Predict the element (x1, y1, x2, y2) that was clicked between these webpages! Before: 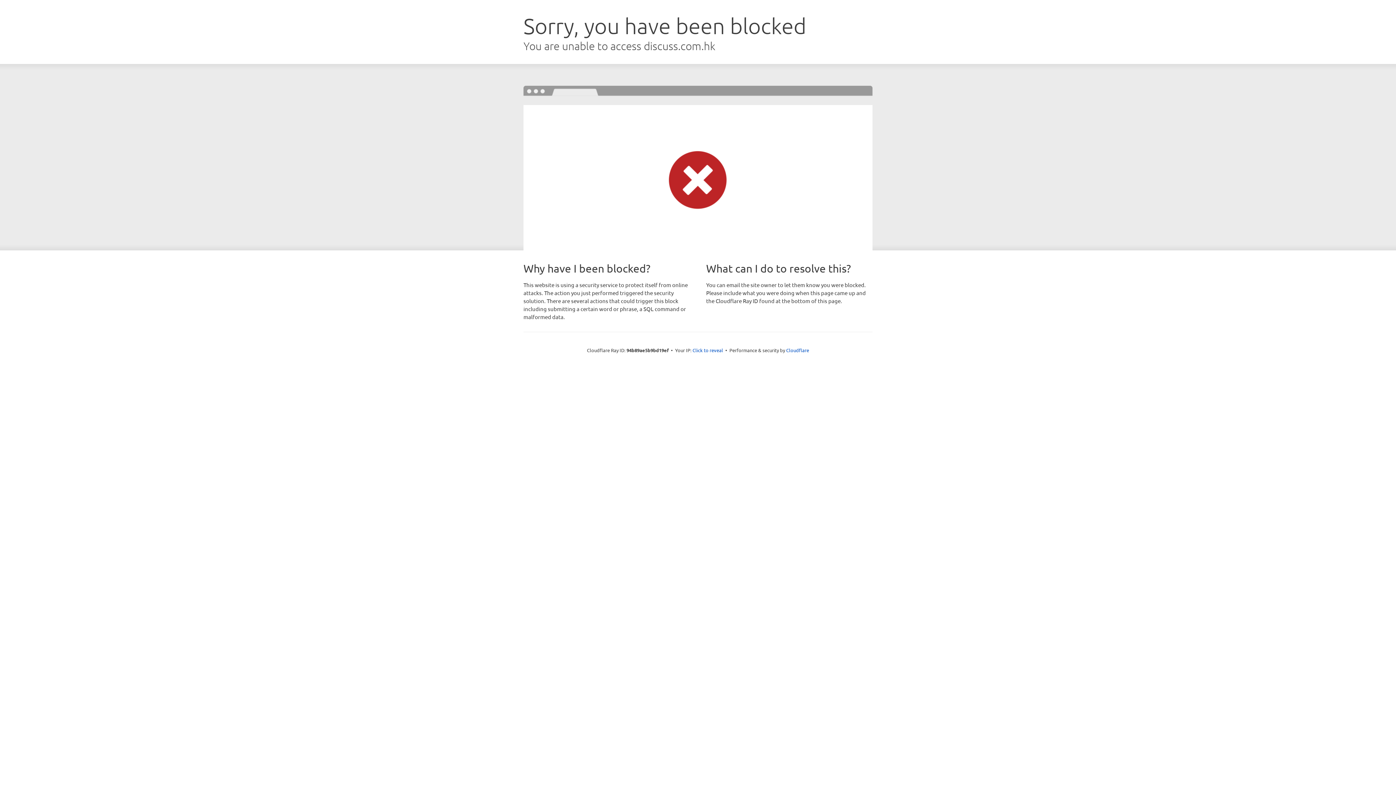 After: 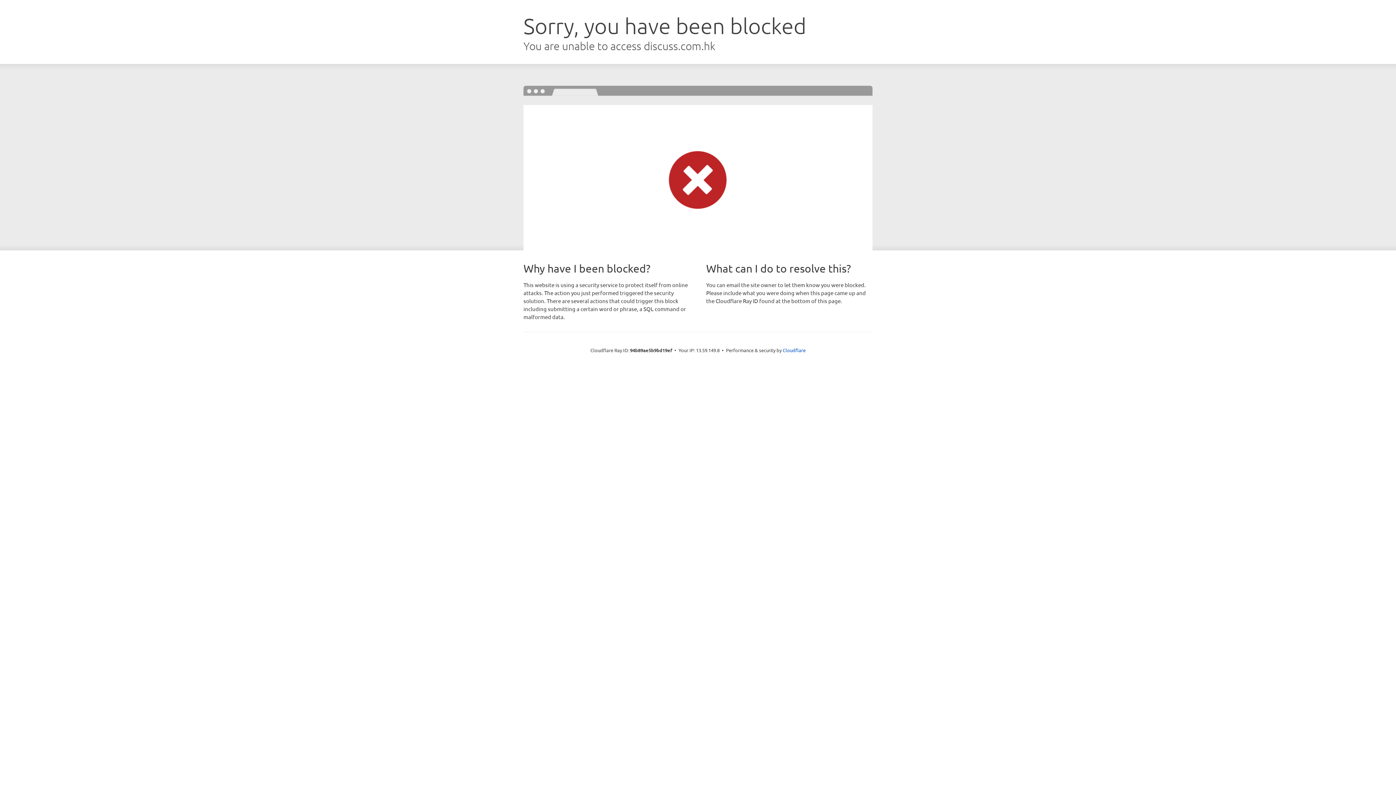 Action: bbox: (692, 346, 723, 353) label: Click to reveal